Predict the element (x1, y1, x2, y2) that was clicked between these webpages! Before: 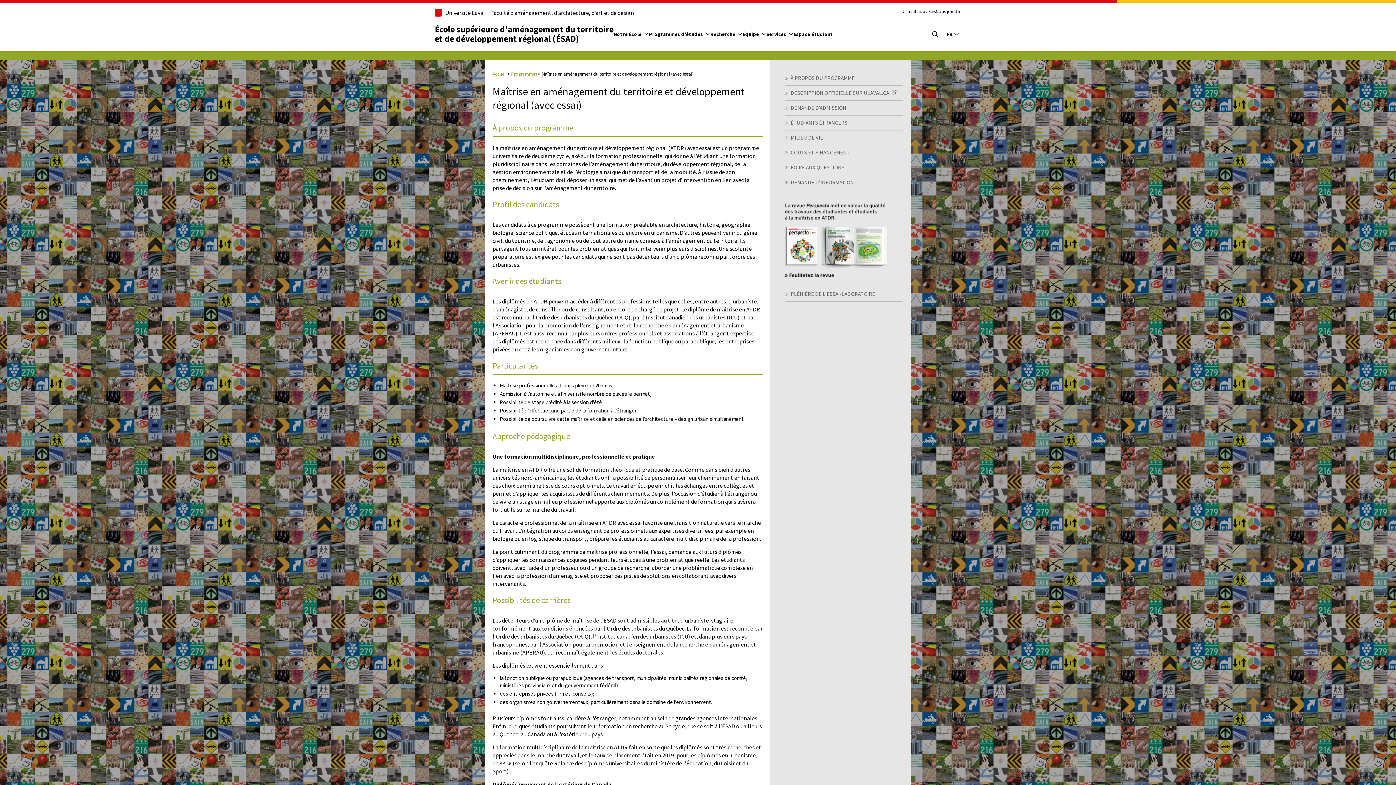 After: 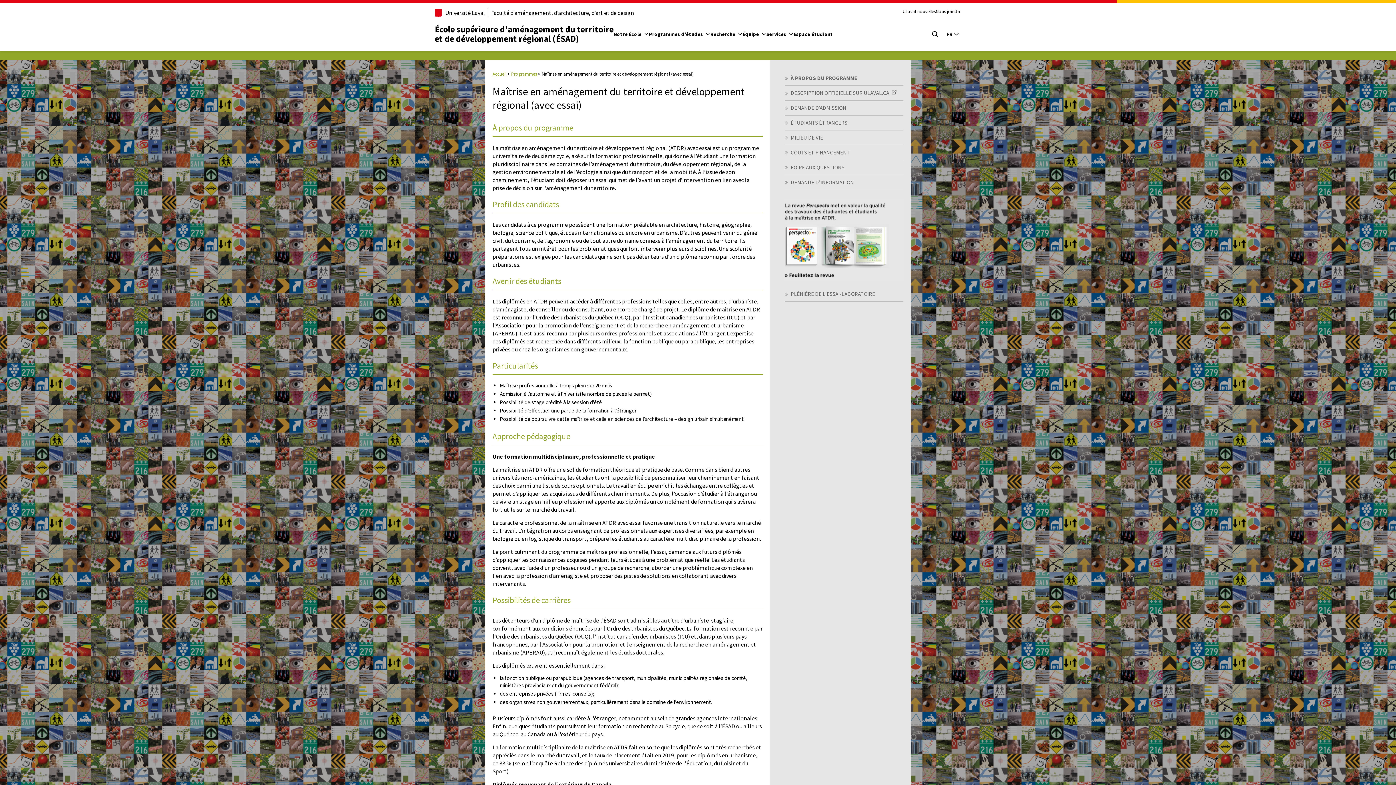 Action: label: À PROPOS DU PROGRAMME bbox: (790, 74, 854, 81)